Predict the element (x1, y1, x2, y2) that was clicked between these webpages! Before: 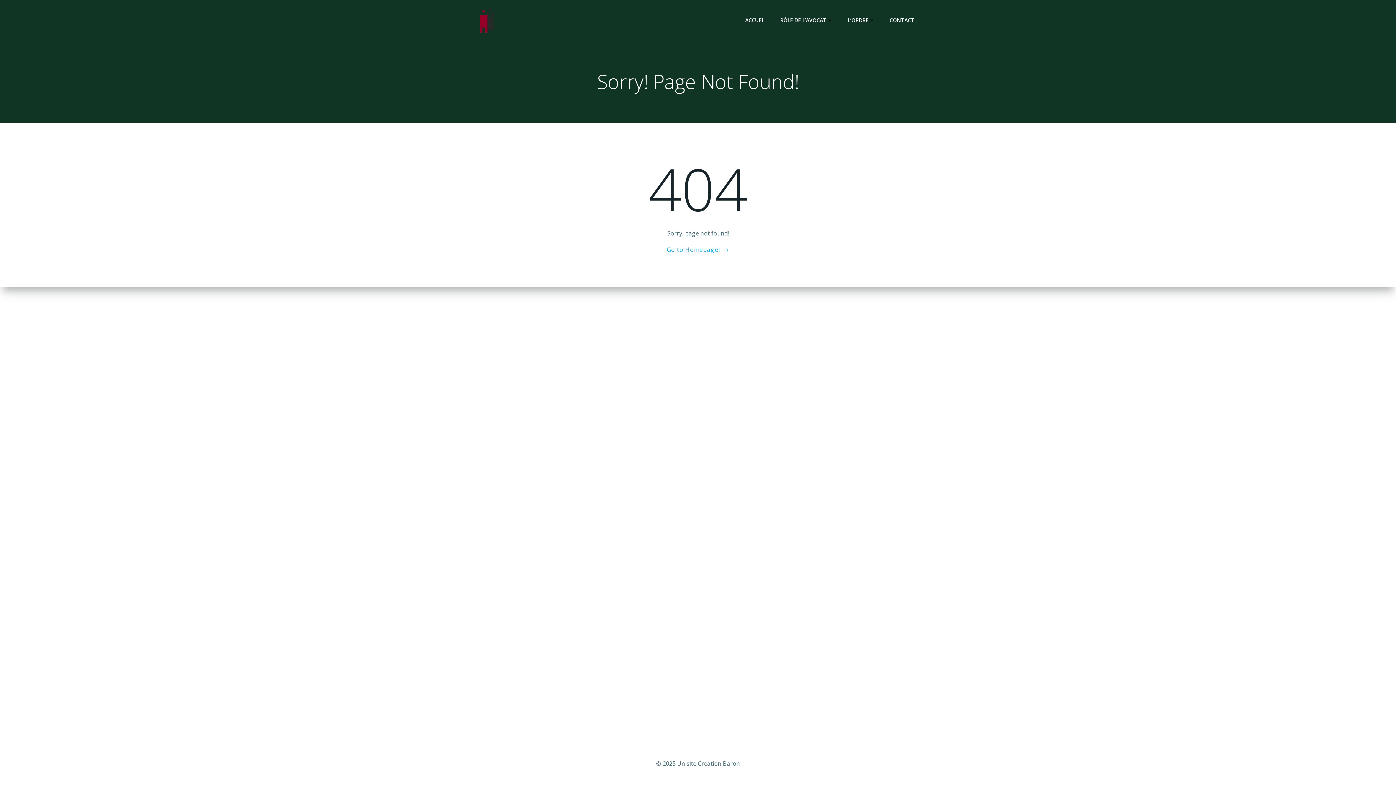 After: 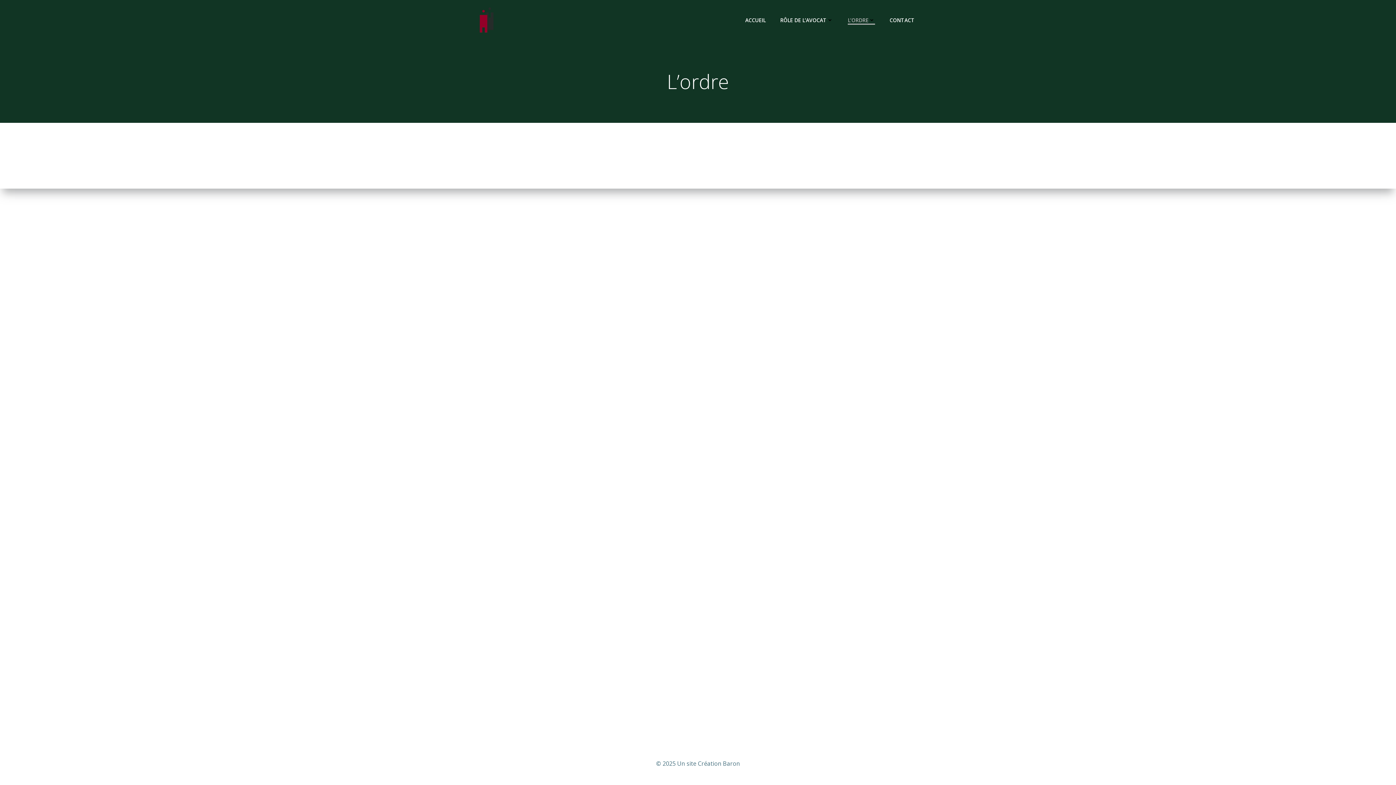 Action: label: L’ORDRE bbox: (848, 16, 875, 23)